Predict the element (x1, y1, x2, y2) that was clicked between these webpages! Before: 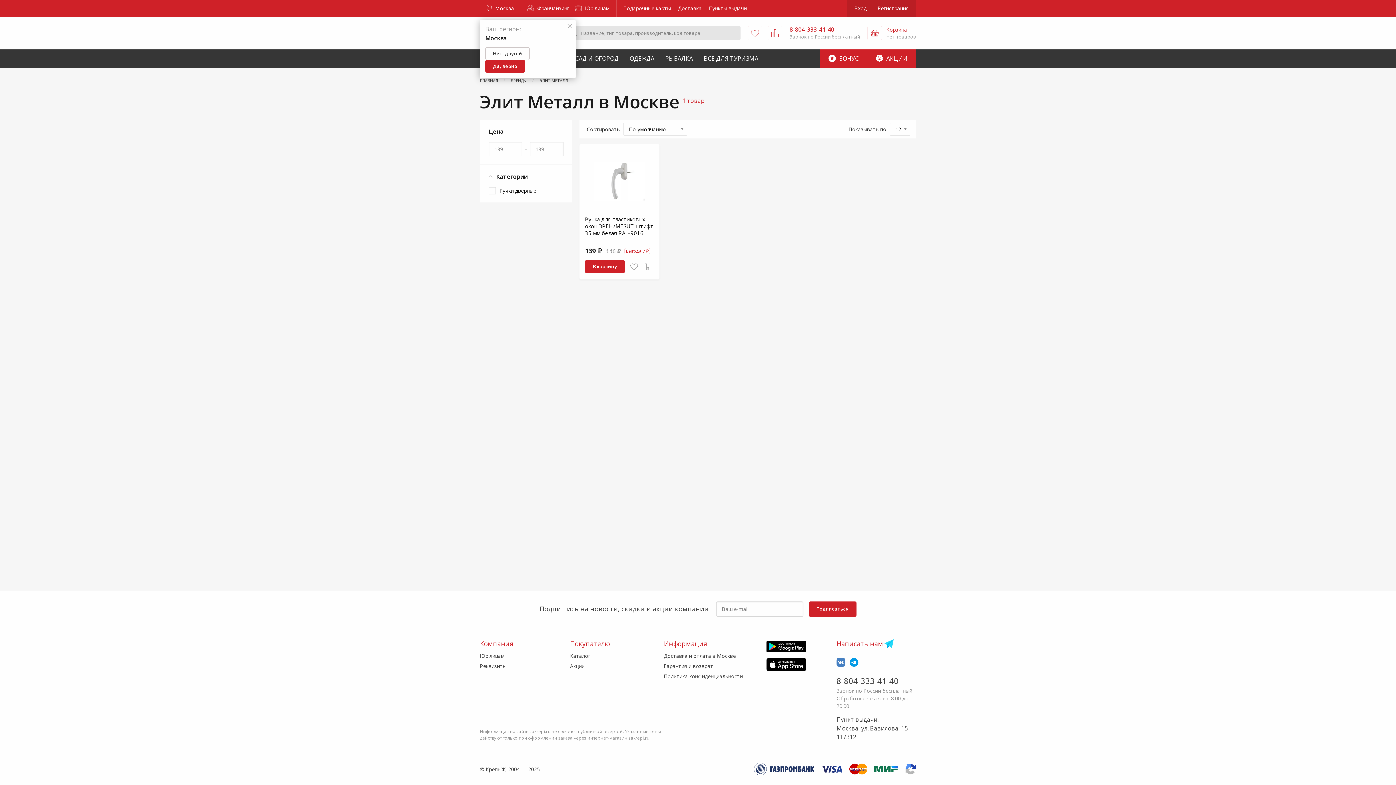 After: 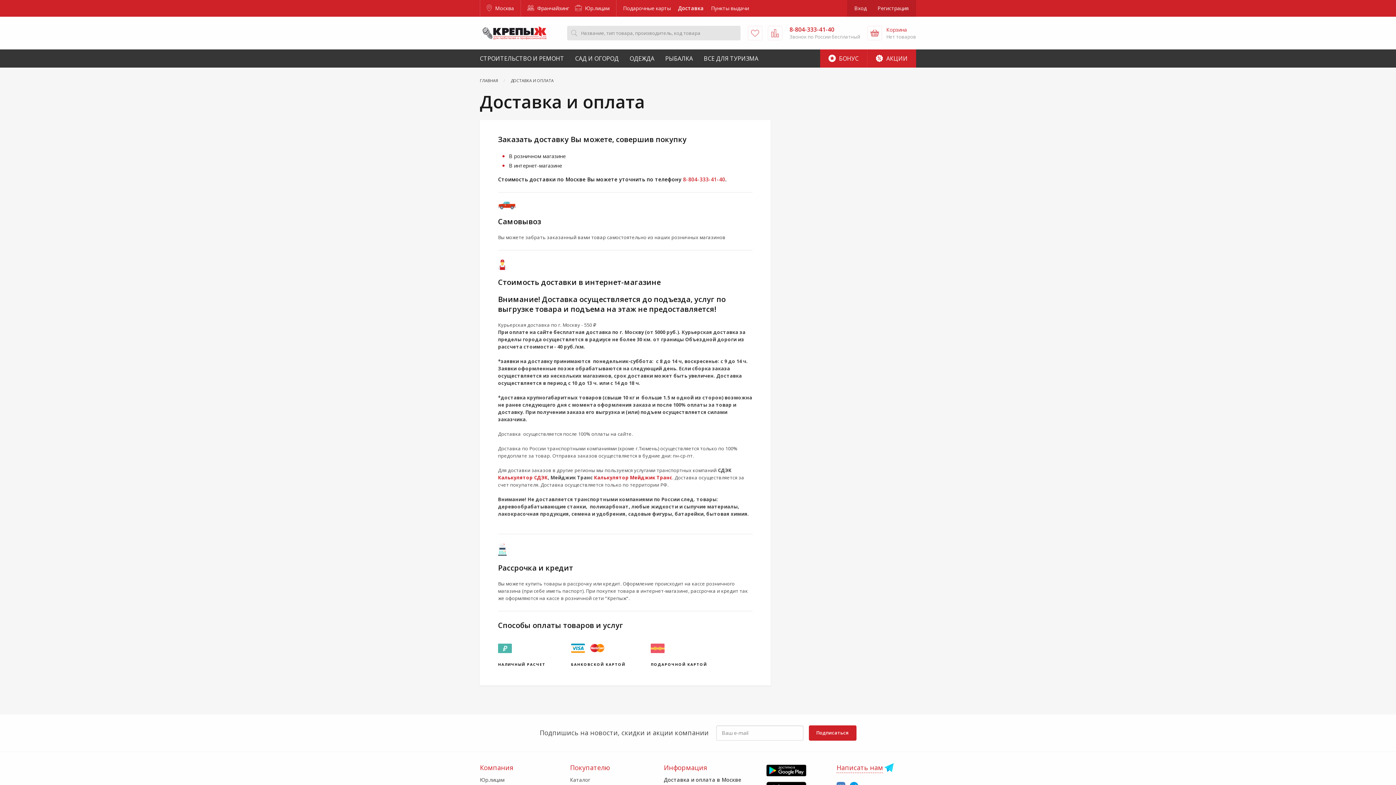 Action: label: Доставка bbox: (674, 0, 705, 16)